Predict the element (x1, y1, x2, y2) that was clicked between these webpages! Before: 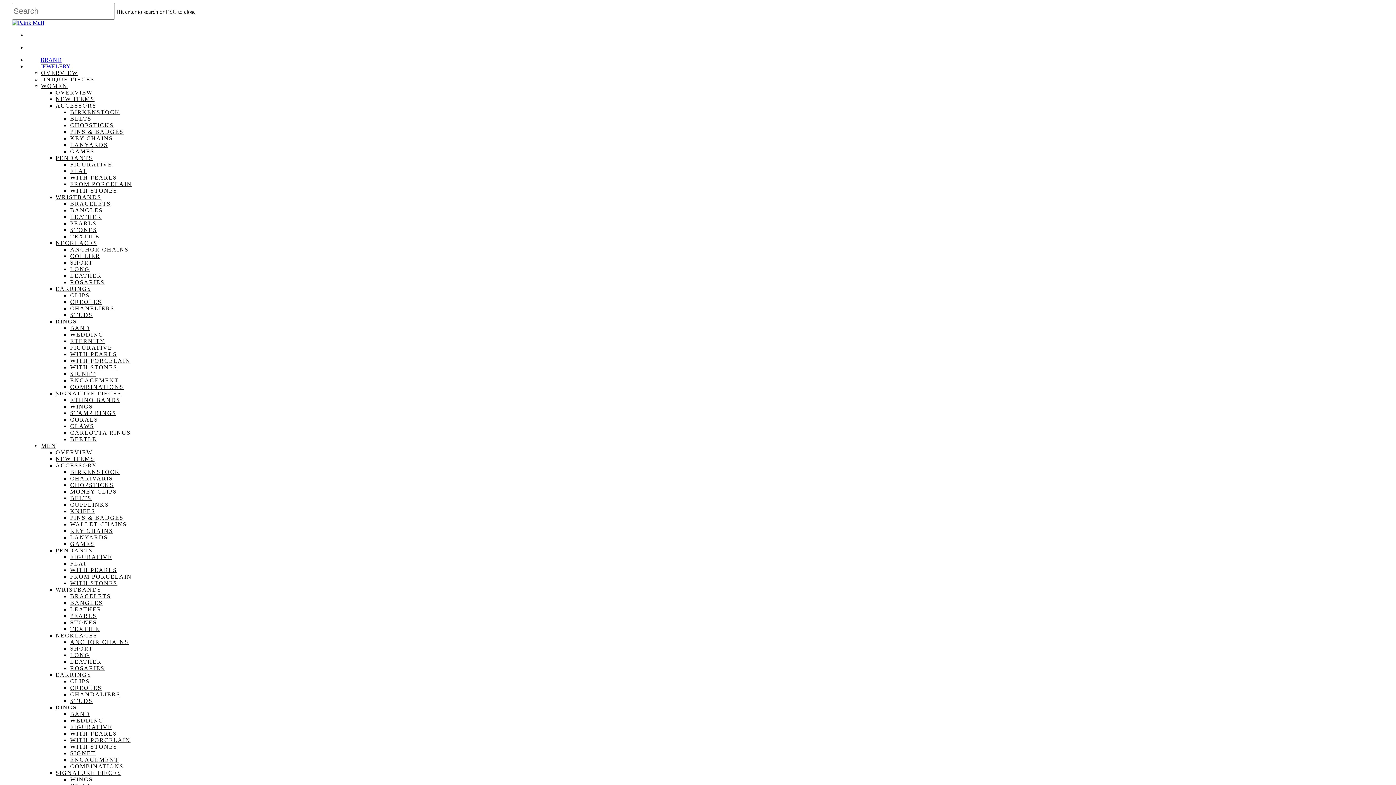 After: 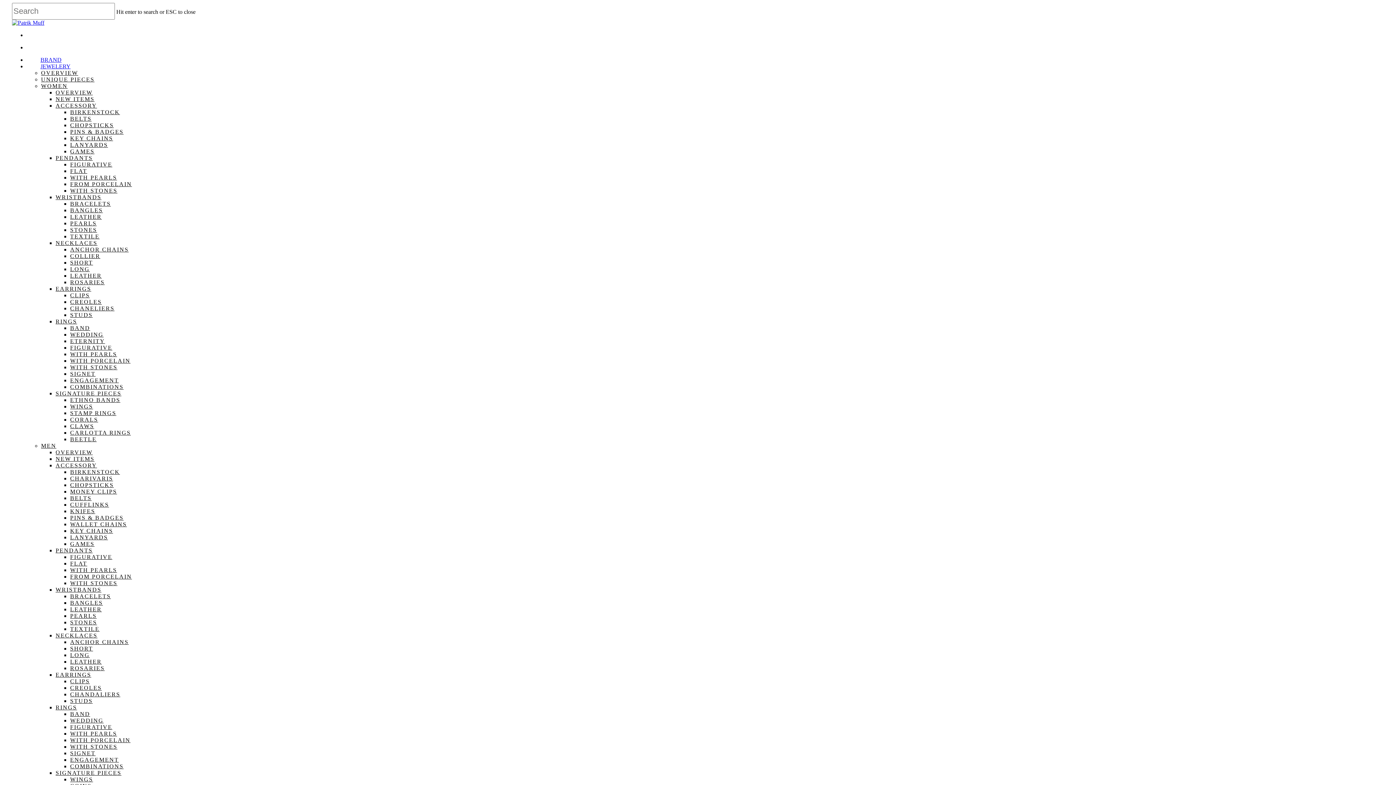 Action: label: CUFFLINKS bbox: (70, 501, 109, 508)